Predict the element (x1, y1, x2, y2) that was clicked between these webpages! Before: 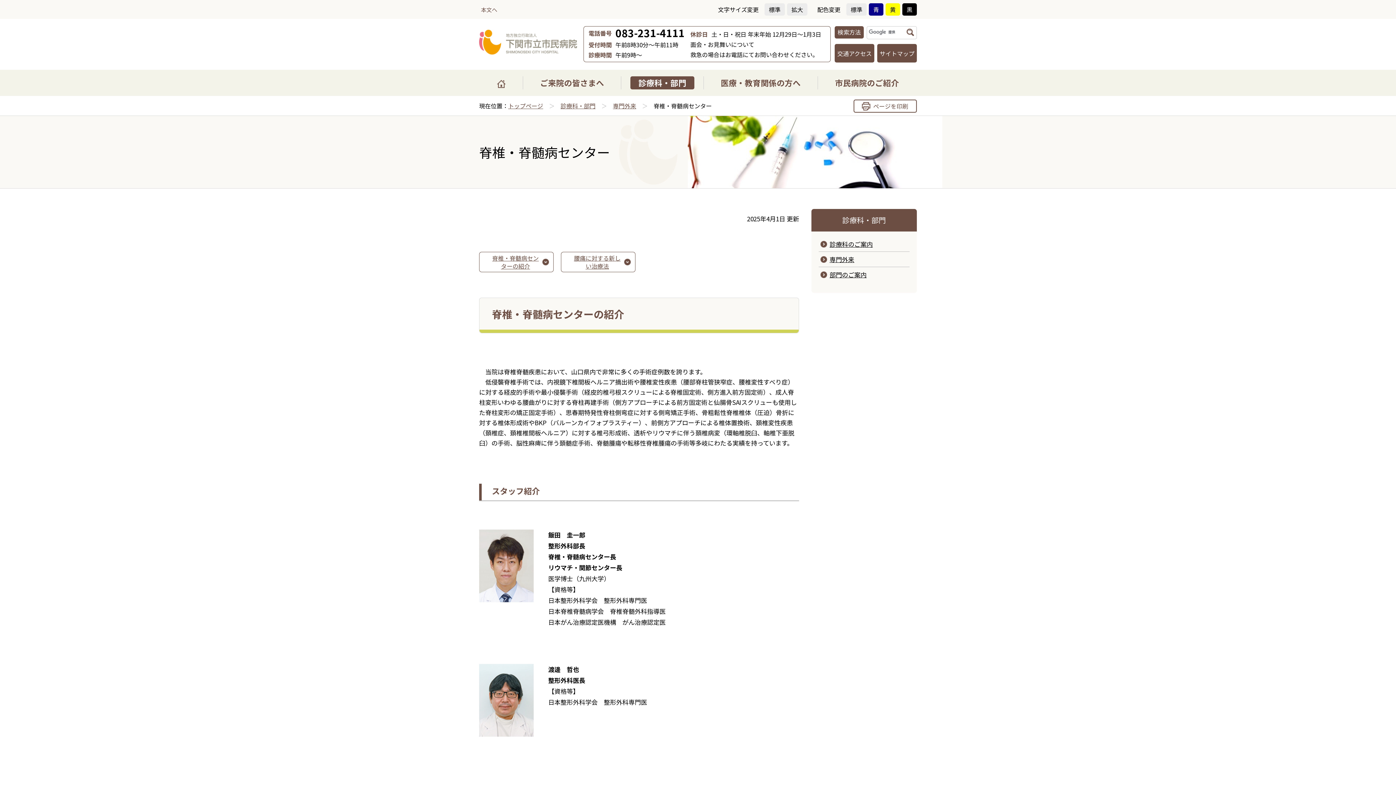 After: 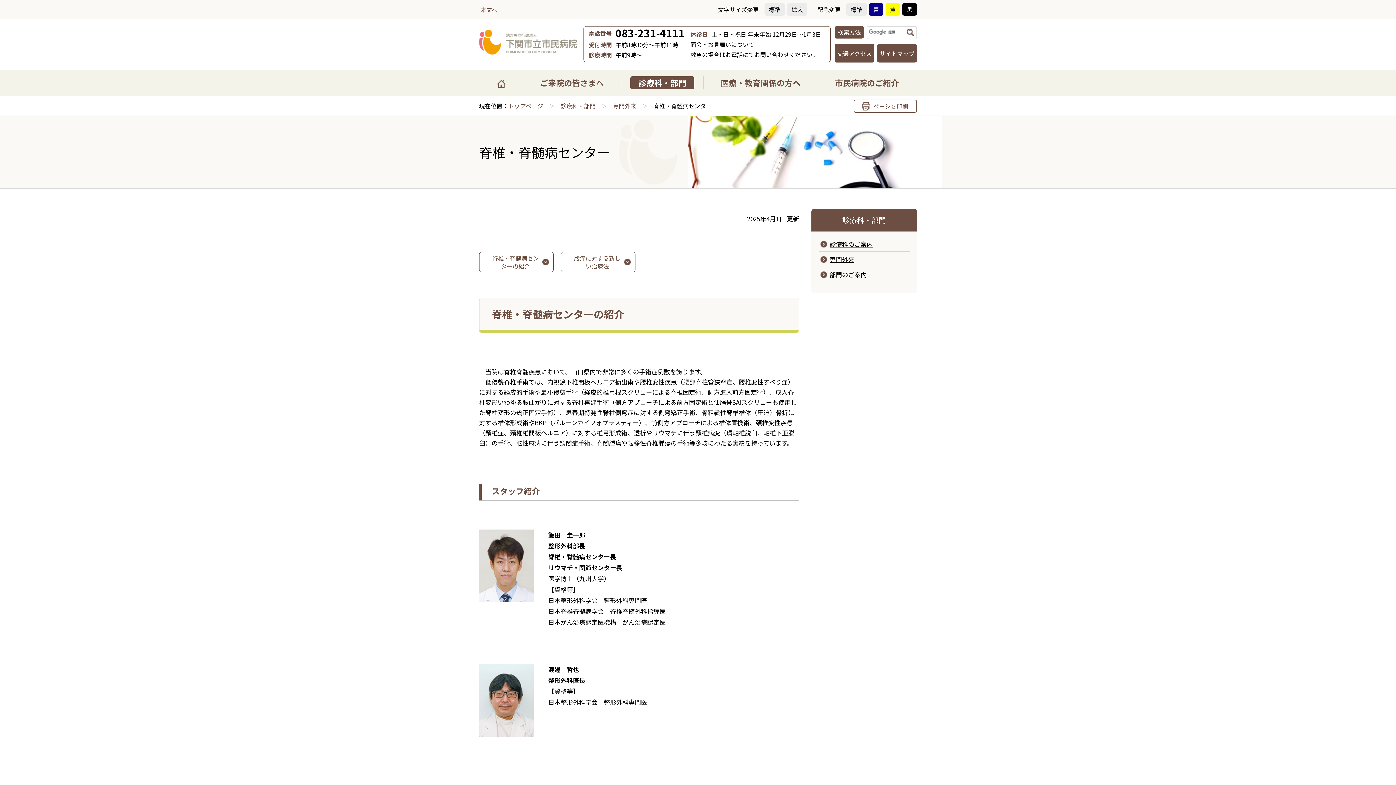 Action: bbox: (846, 3, 866, 15) label: 標準